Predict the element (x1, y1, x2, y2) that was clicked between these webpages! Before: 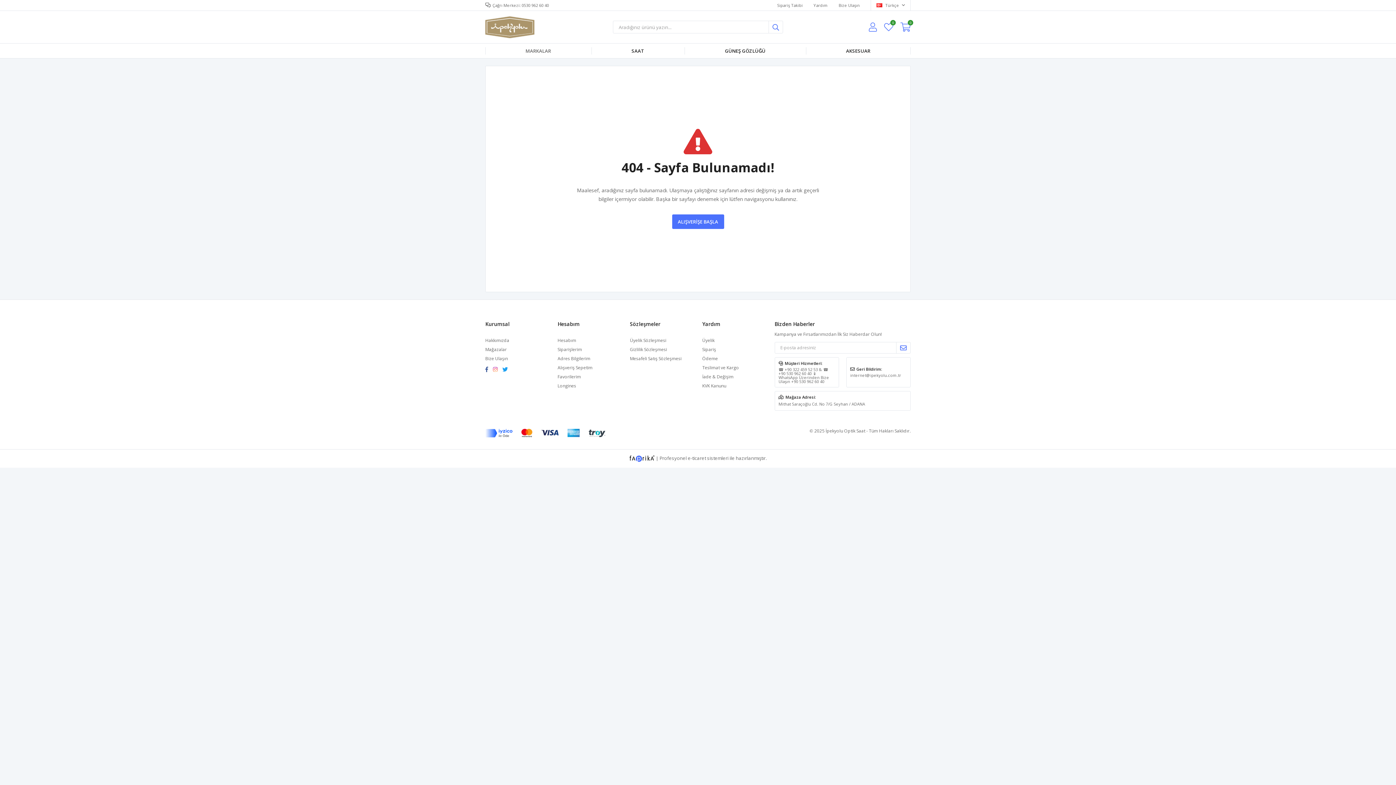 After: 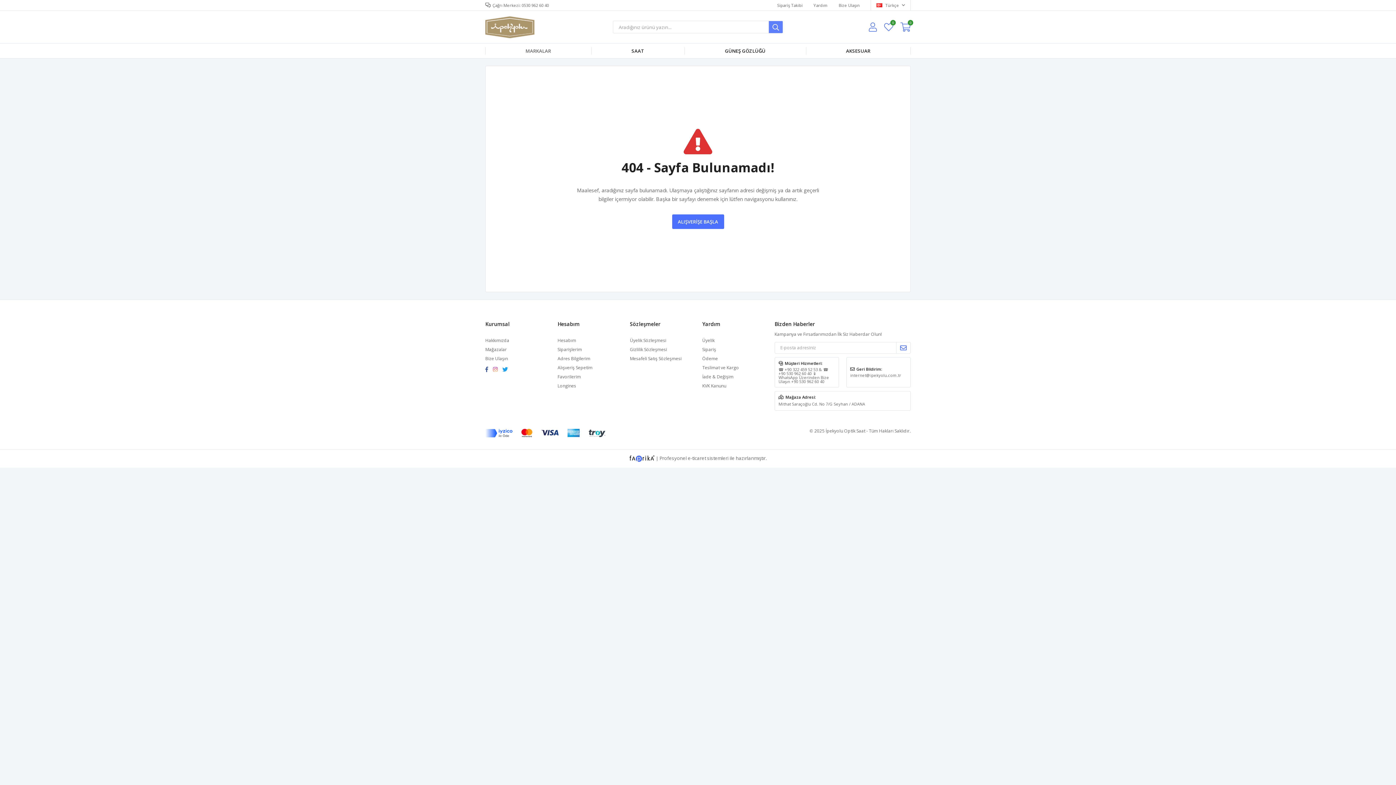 Action: bbox: (768, 20, 783, 33)